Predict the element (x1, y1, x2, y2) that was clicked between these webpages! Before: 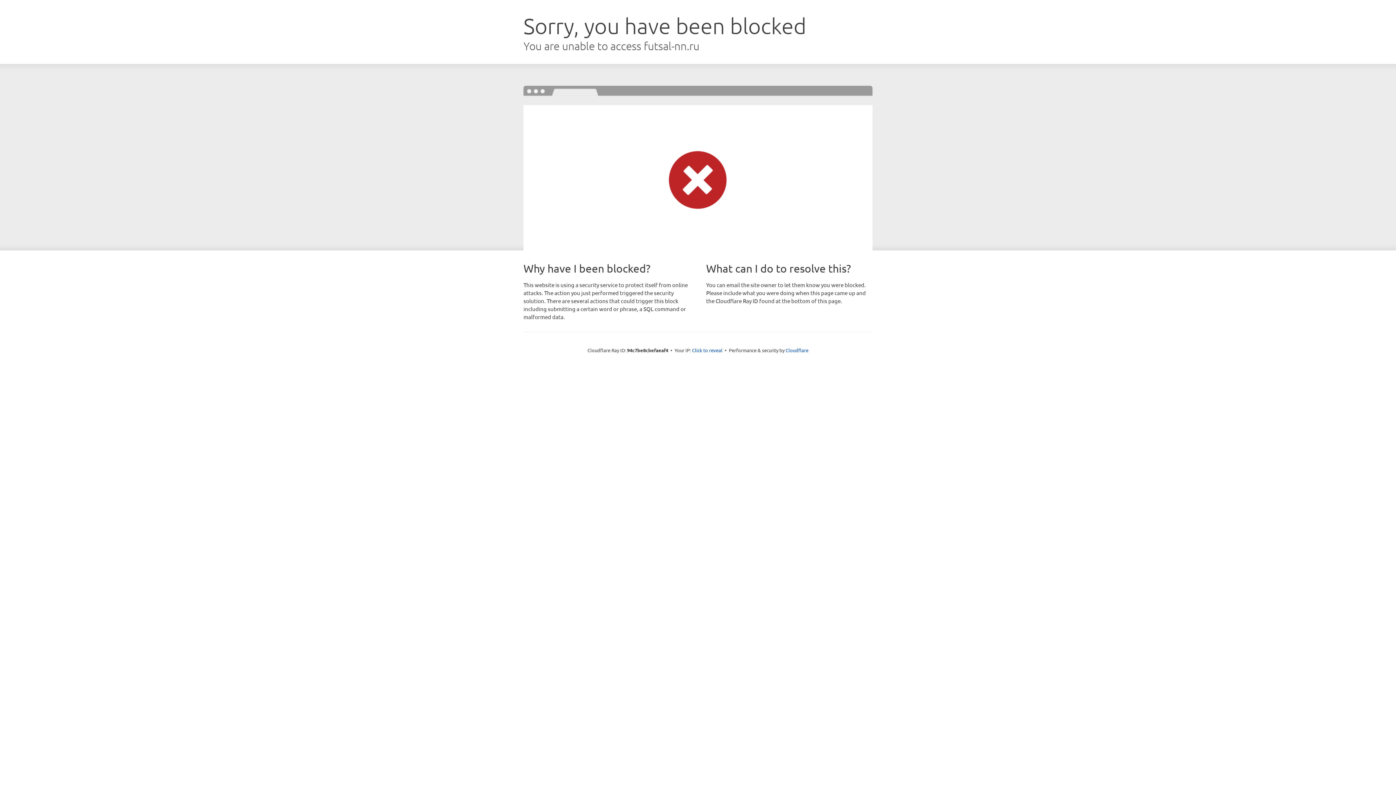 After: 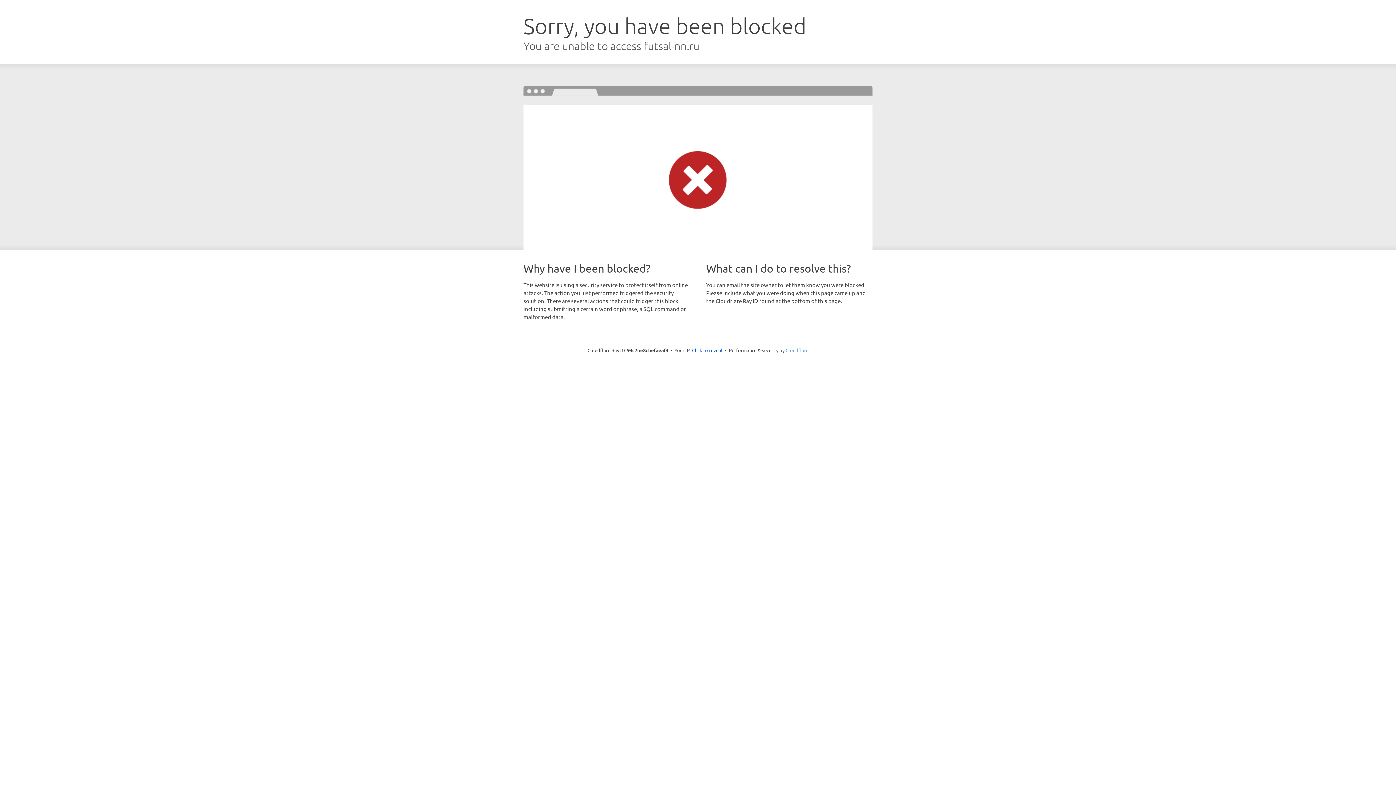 Action: bbox: (785, 347, 808, 353) label: Cloudflare